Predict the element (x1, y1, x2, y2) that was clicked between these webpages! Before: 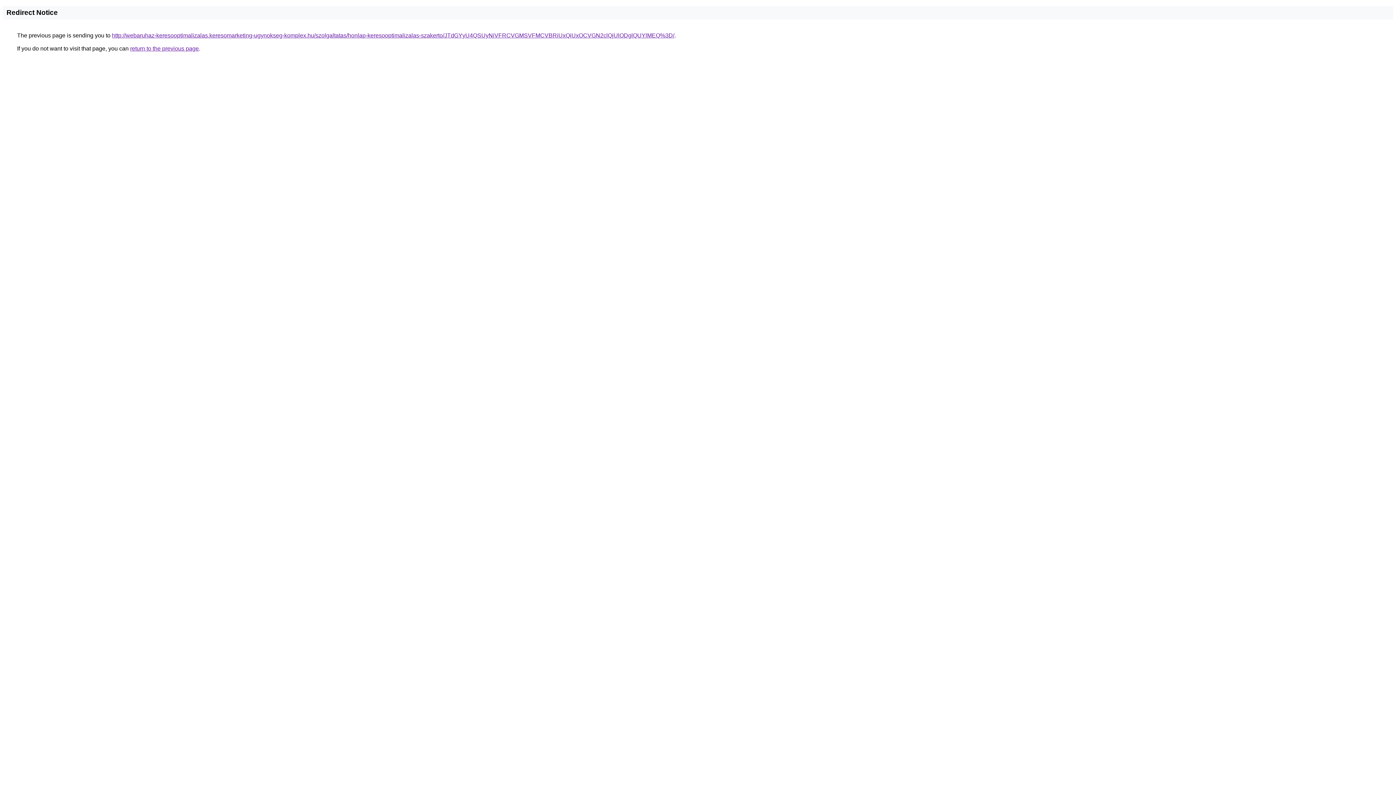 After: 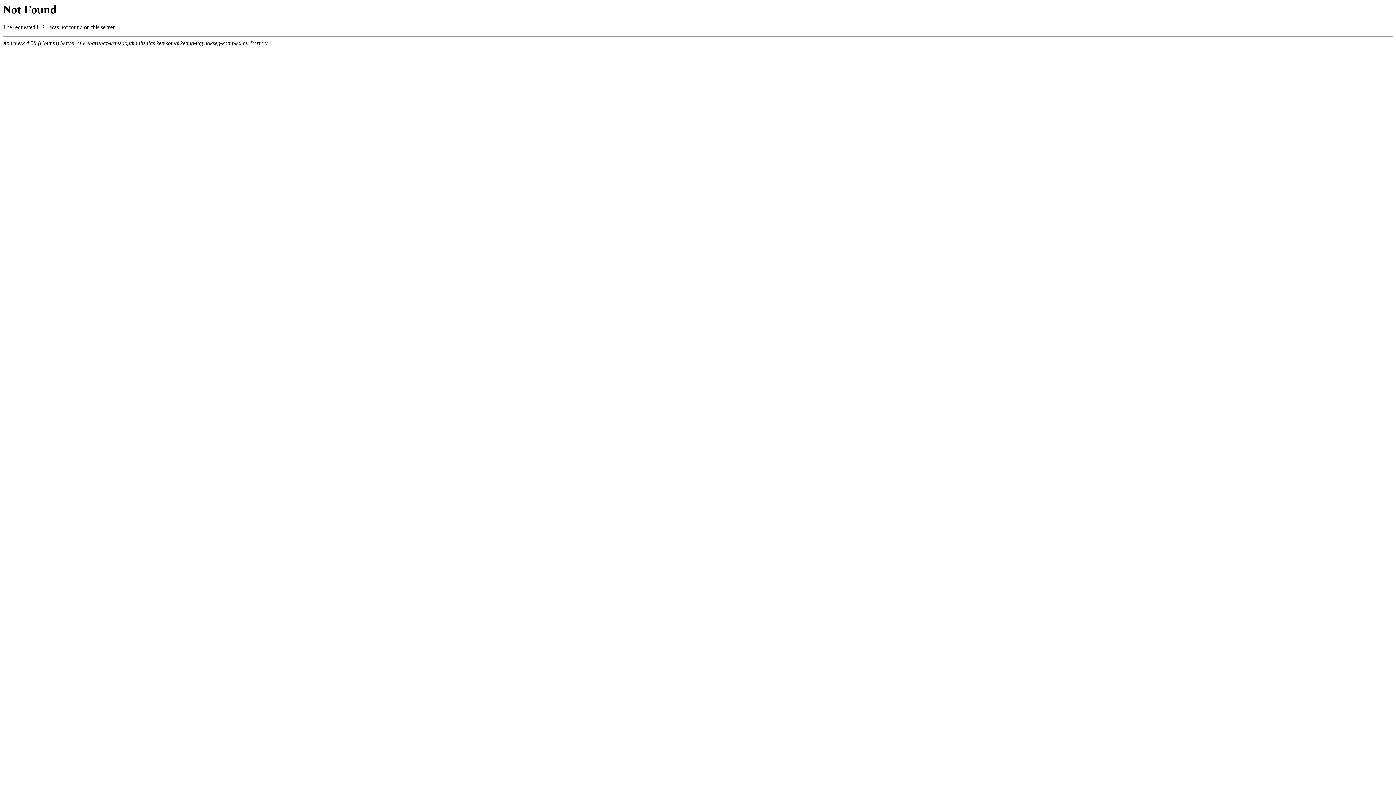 Action: bbox: (112, 32, 674, 38) label: http://webaruhaz-keresooptimalizalas.keresomarketing-ugynokseg-komplex.hu/szolgaltatas/honlap-keresooptimalizalas-szakerto/JTdGYyU4QSUyNiVFRCVGMSVFMCVBRiUxQiUxOCVGN2clQjUlODglQUYlMEQ%3D/